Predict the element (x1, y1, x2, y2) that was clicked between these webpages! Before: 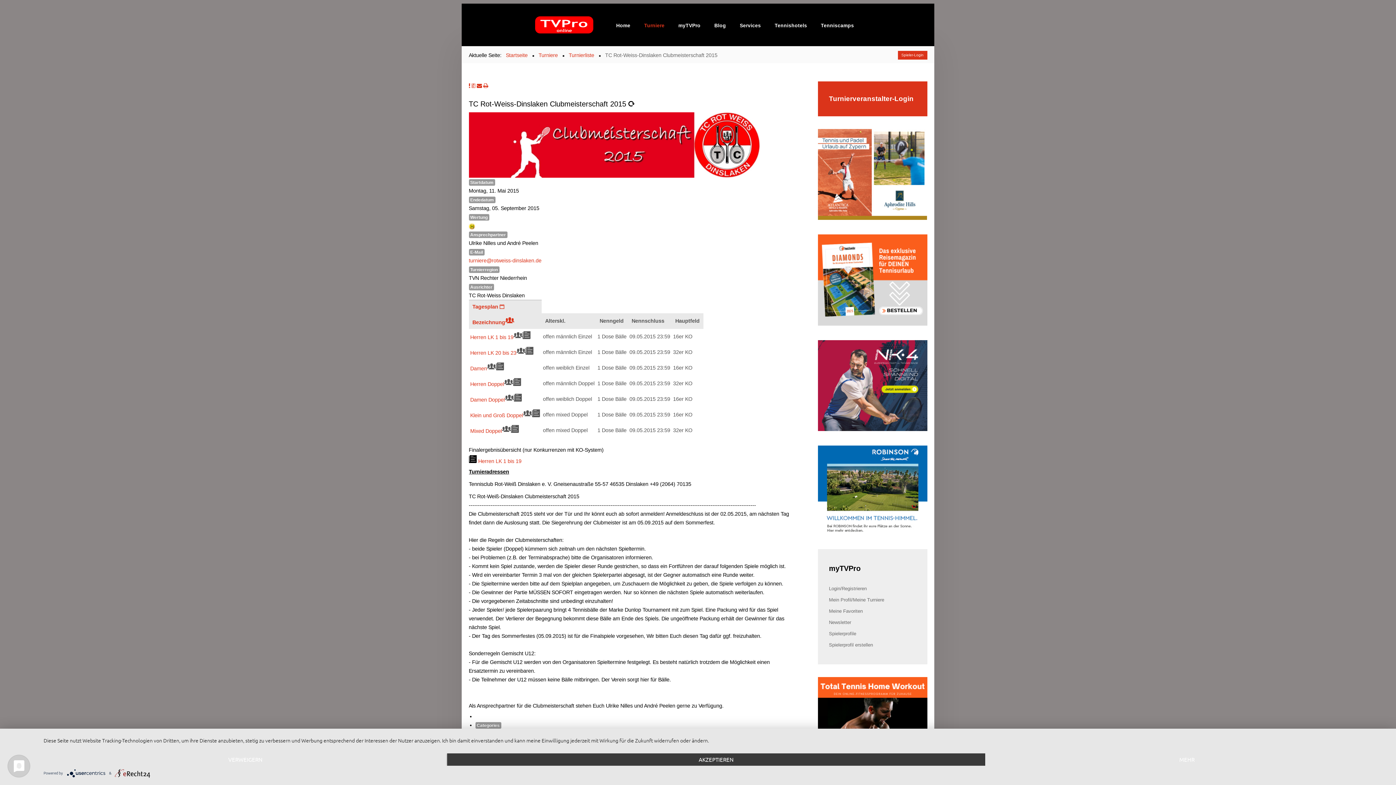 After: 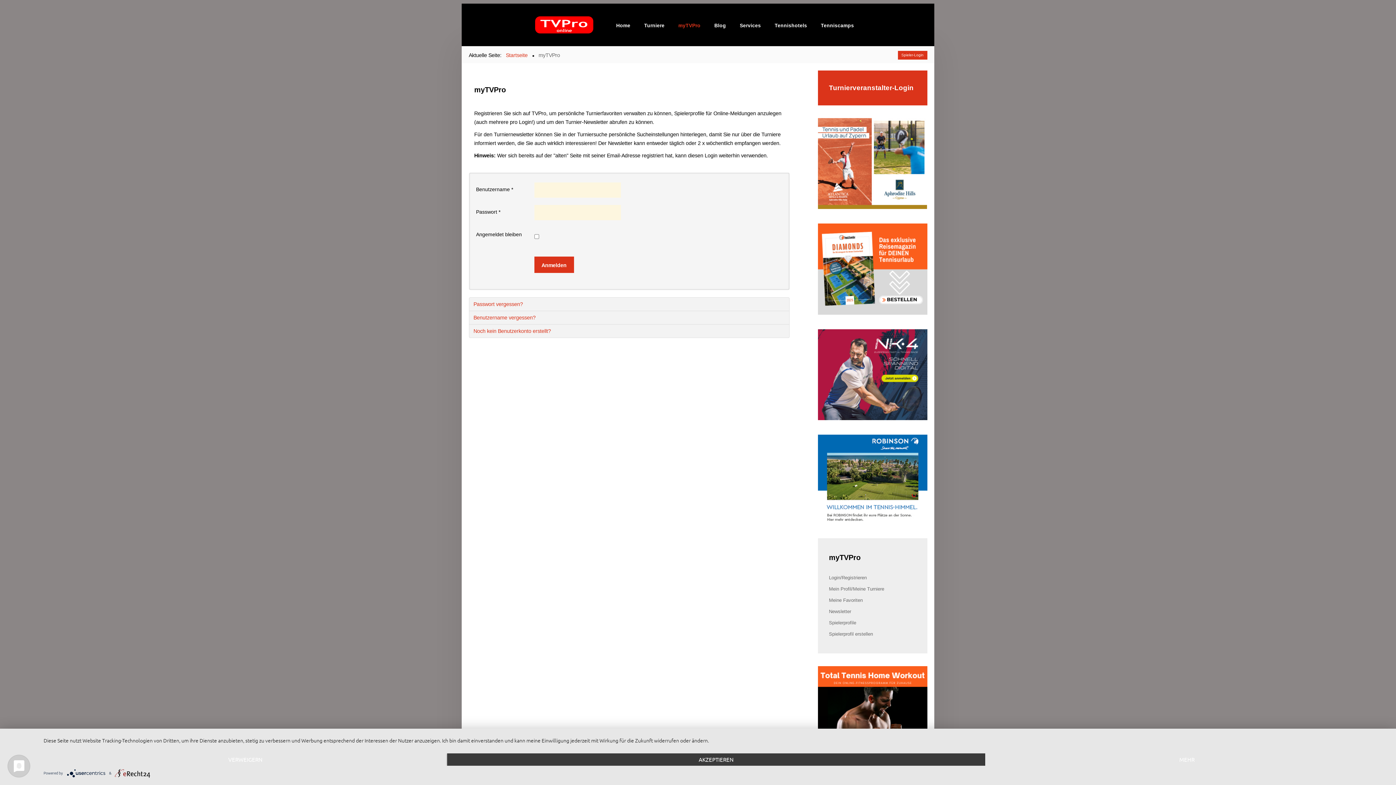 Action: label: Login/Registrieren bbox: (829, 586, 916, 594)